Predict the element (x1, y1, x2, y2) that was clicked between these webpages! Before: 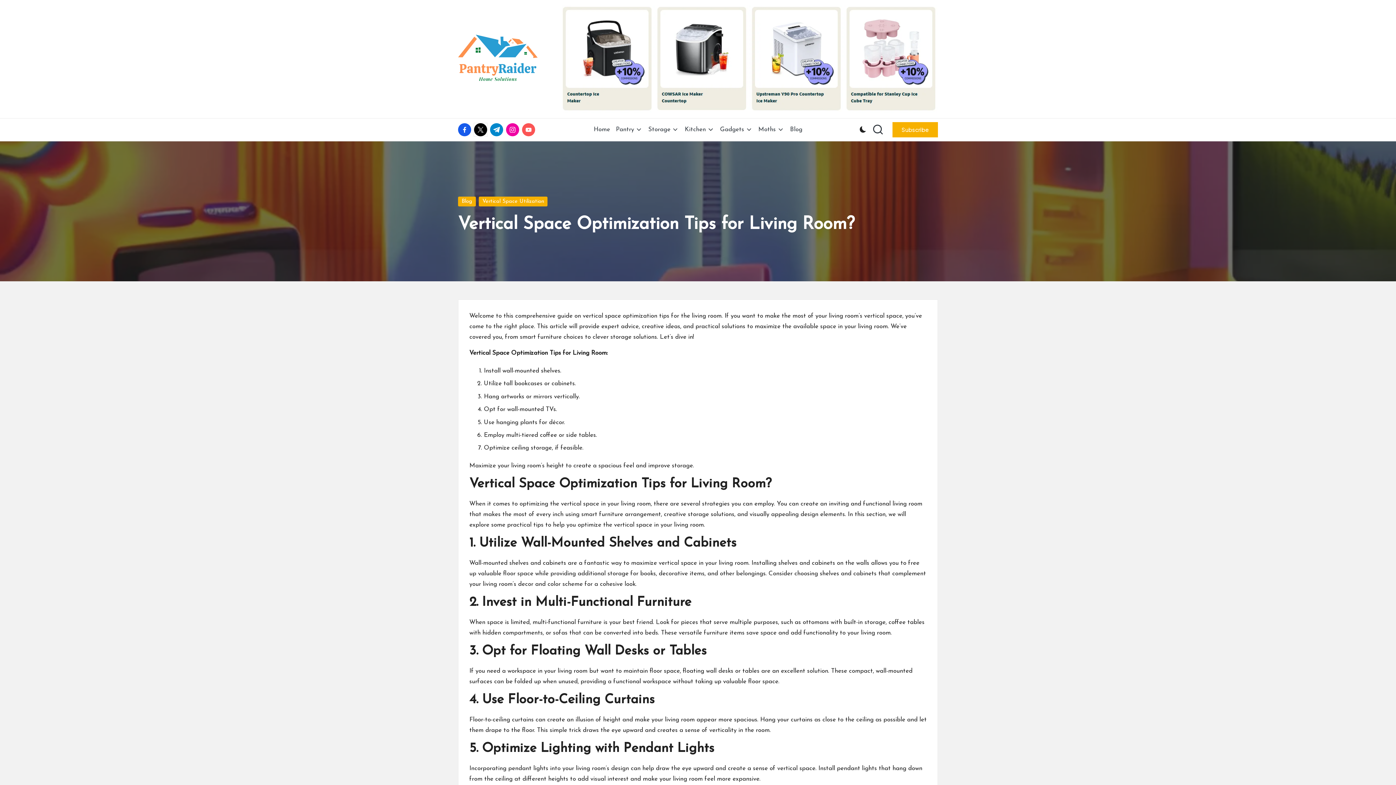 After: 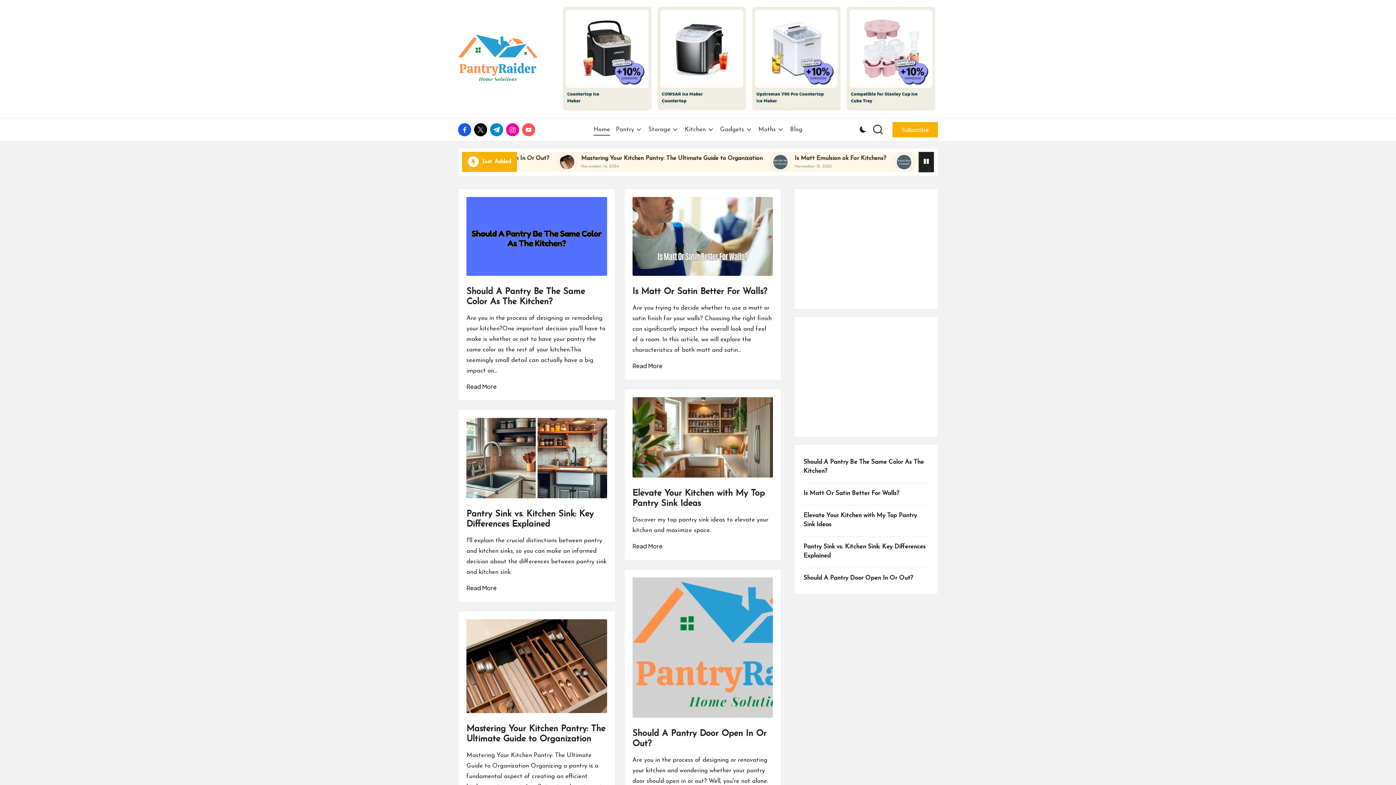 Action: bbox: (458, 33, 537, 84)